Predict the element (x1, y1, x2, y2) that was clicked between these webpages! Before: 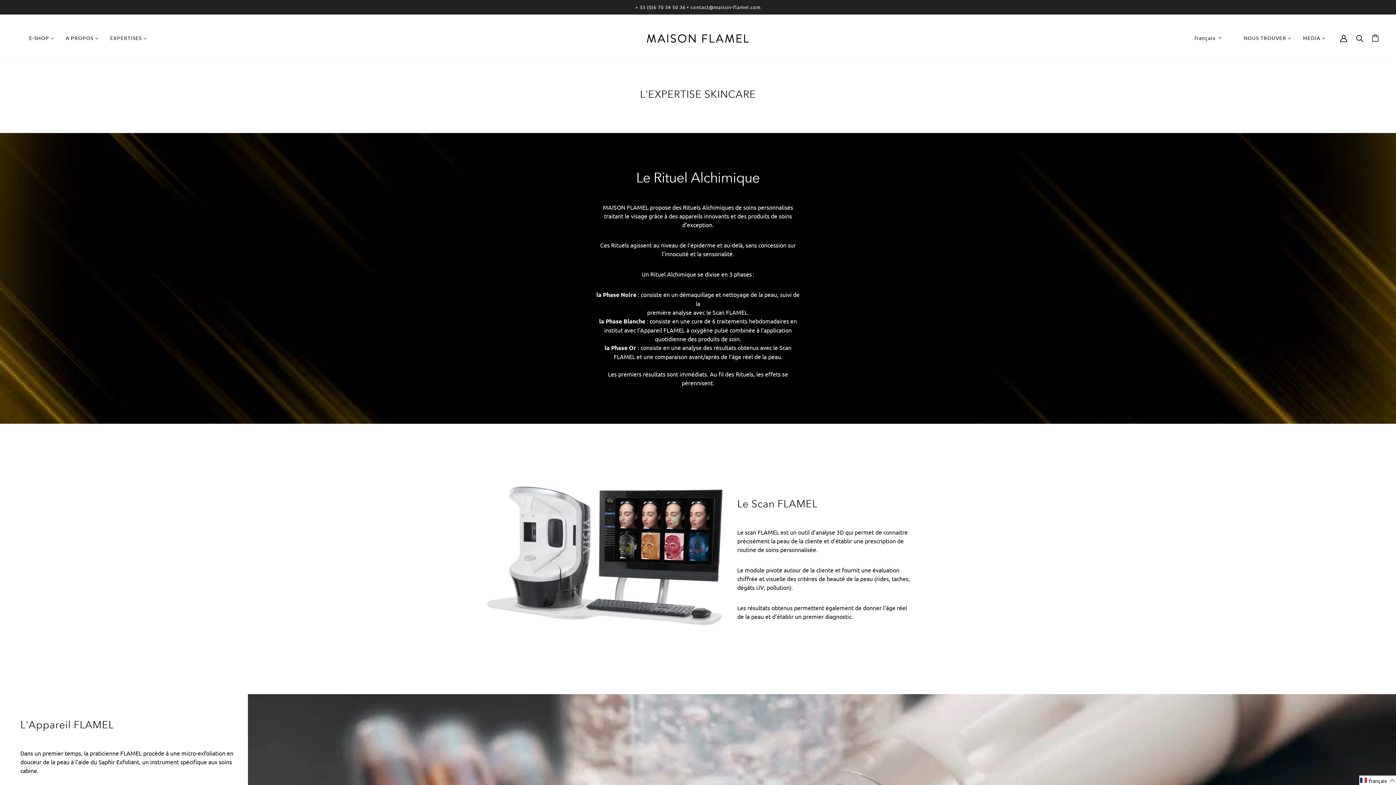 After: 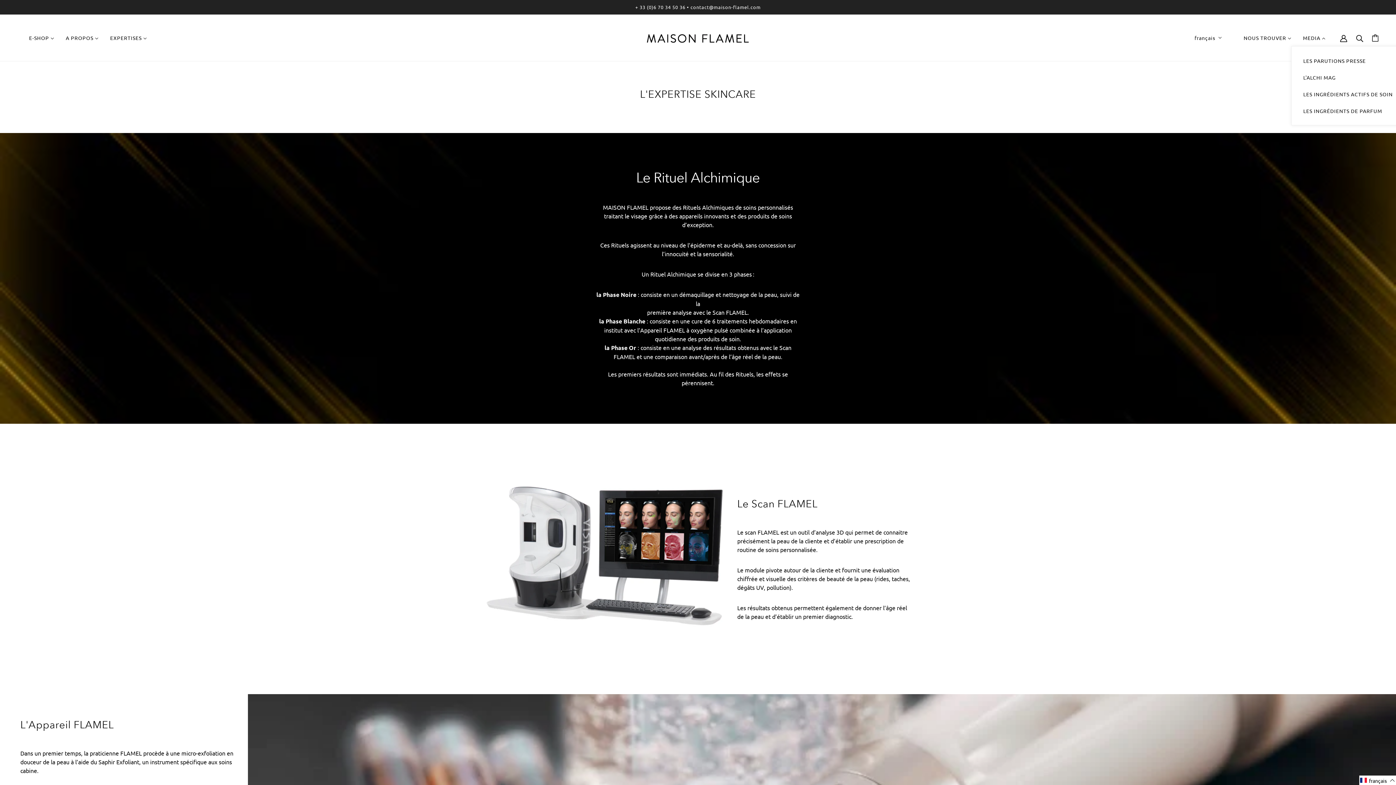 Action: bbox: (1297, 29, 1331, 46) label: MEDIA 